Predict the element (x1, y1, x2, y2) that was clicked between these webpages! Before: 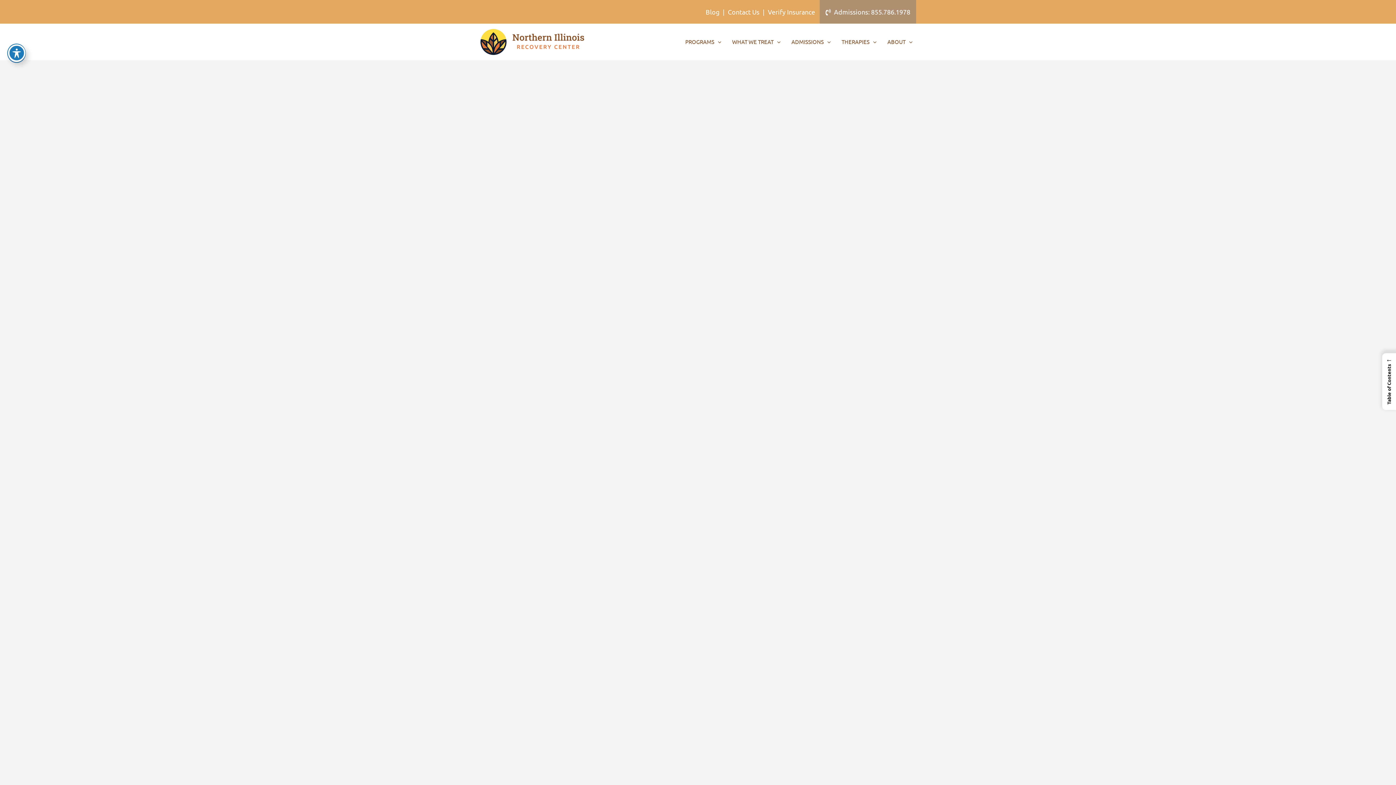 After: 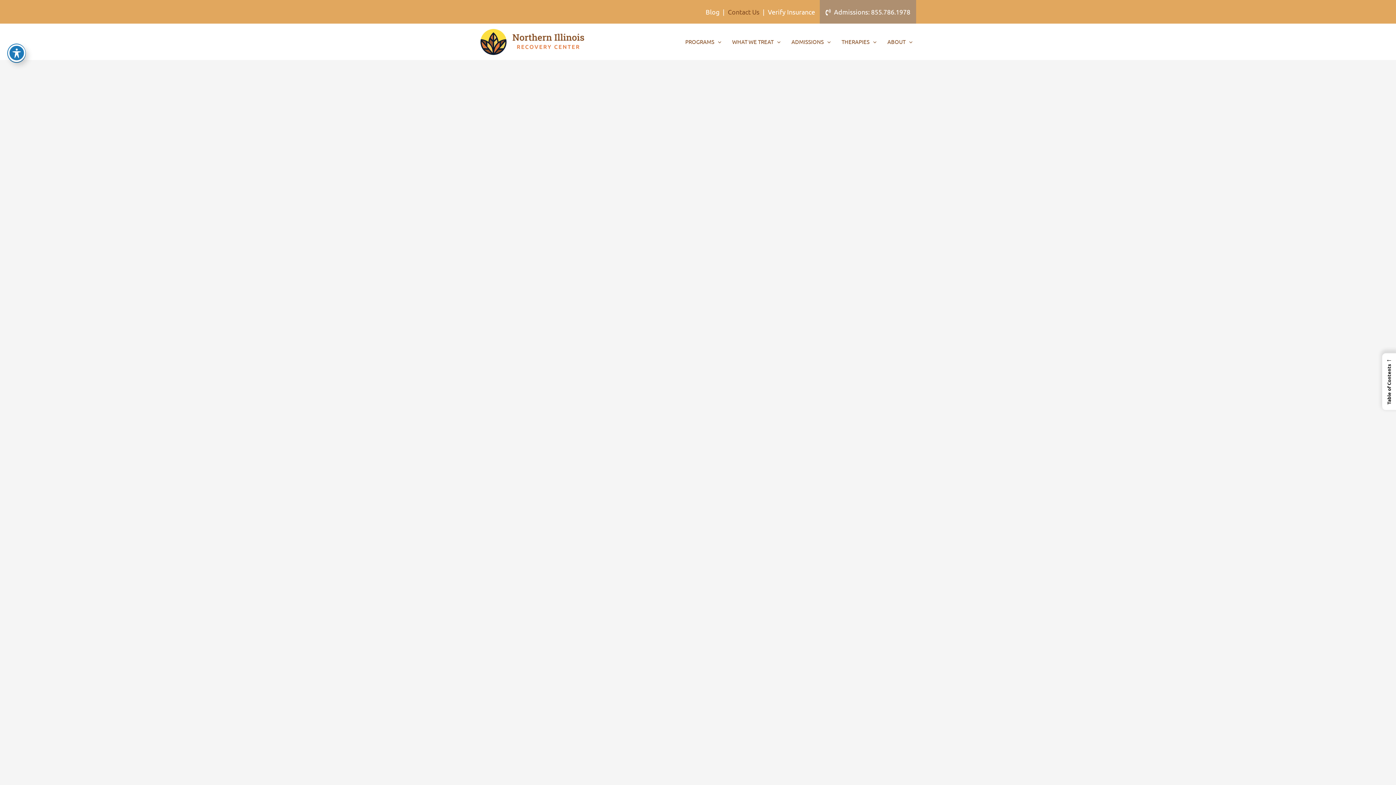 Action: bbox: (728, 8, 759, 15) label: Contact Us